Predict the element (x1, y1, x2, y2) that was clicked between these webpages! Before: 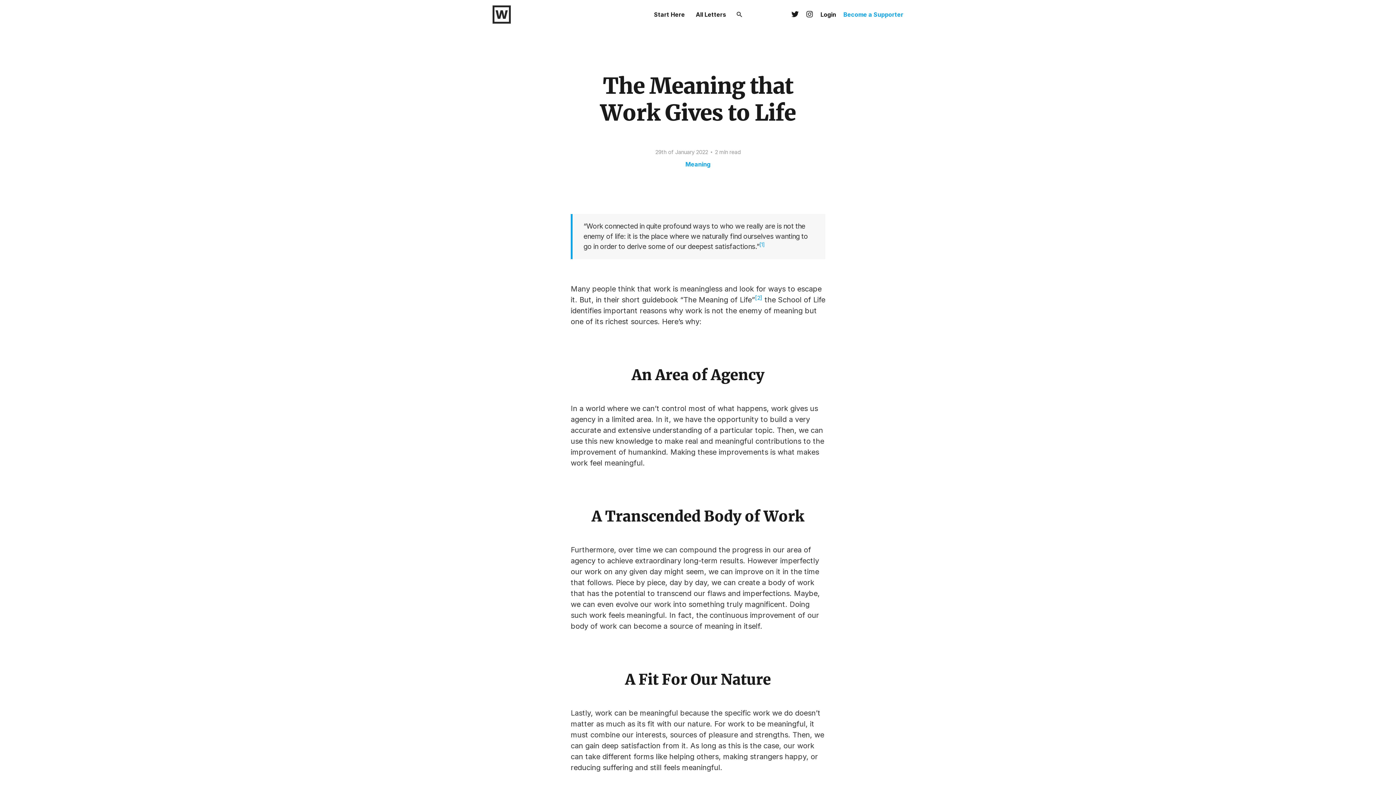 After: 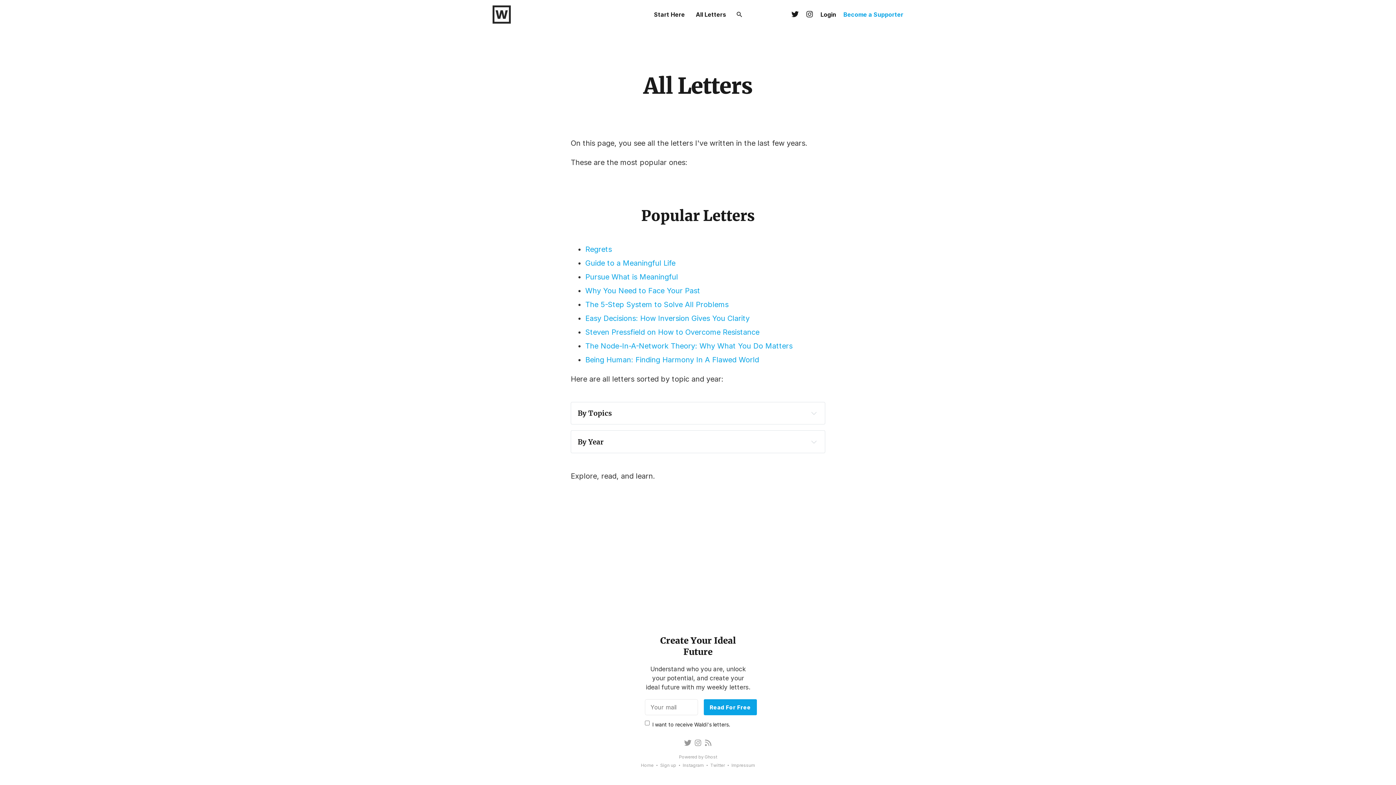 Action: label: All Letters bbox: (696, 10, 726, 18)